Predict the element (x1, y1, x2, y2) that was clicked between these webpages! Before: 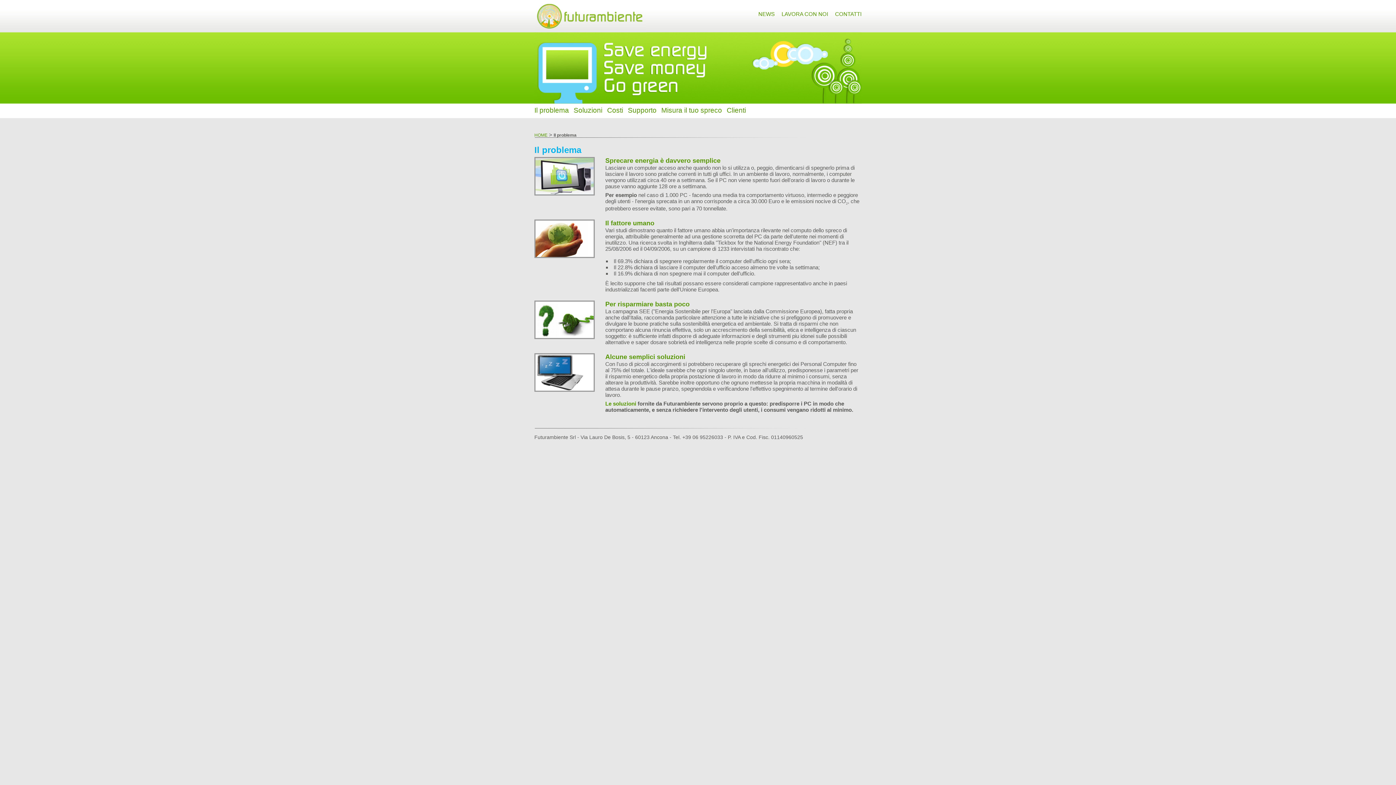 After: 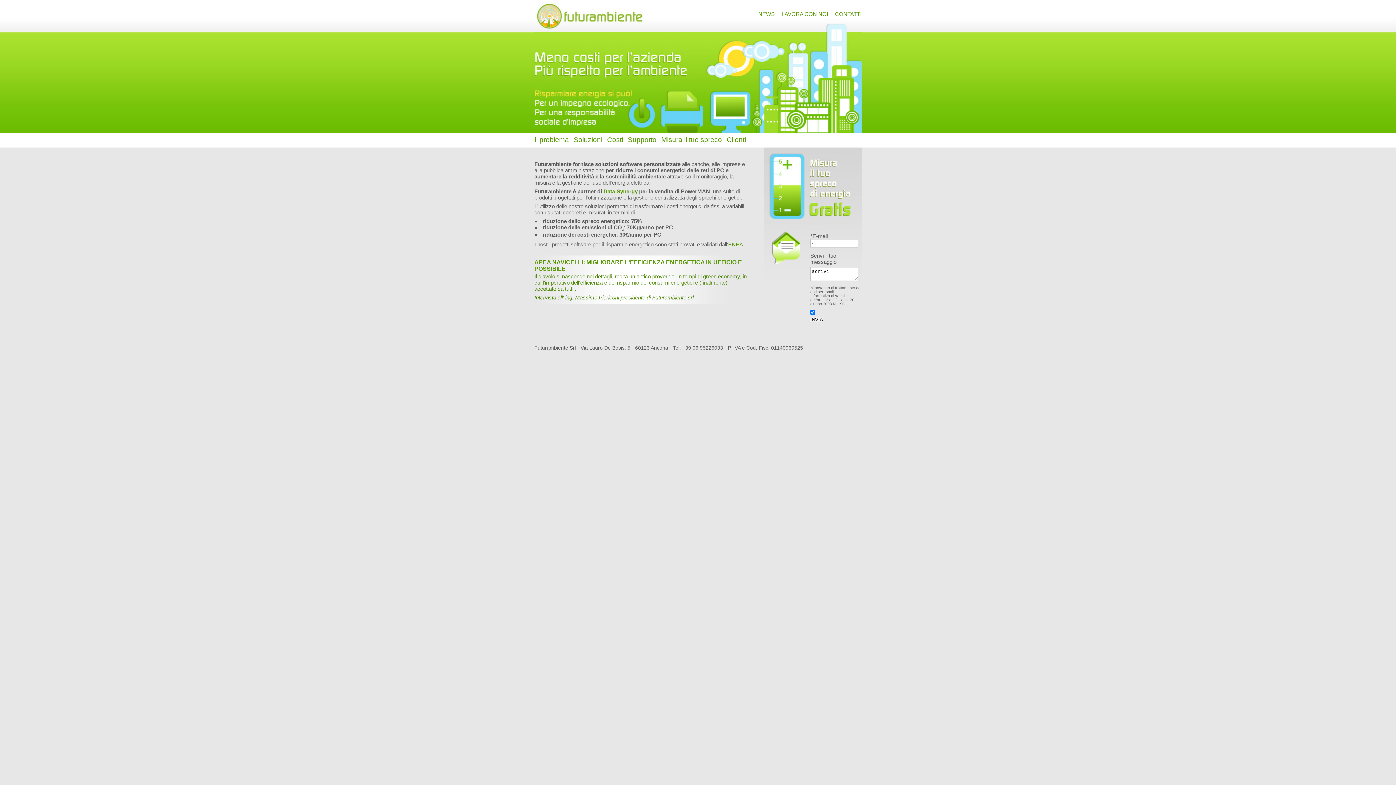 Action: label: HOME bbox: (534, 132, 547, 137)